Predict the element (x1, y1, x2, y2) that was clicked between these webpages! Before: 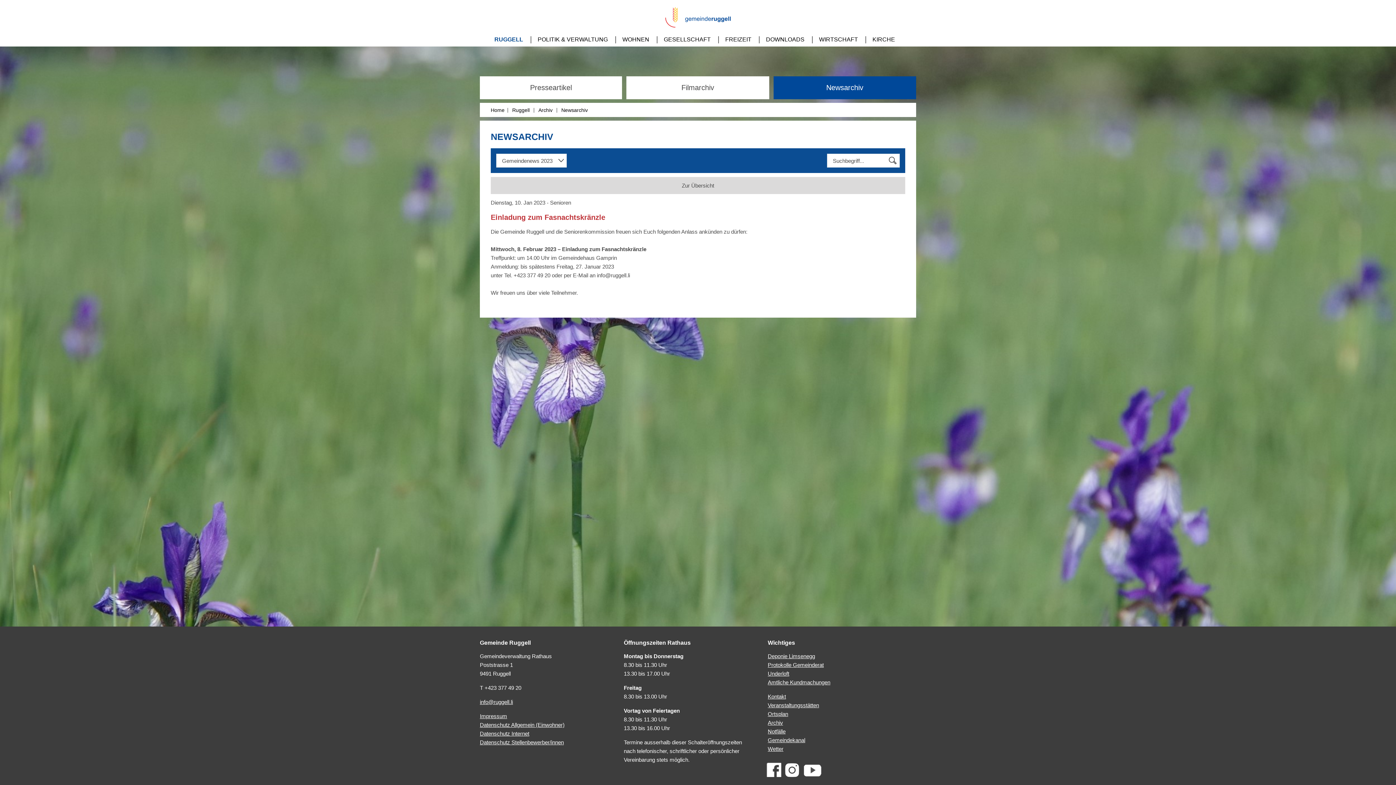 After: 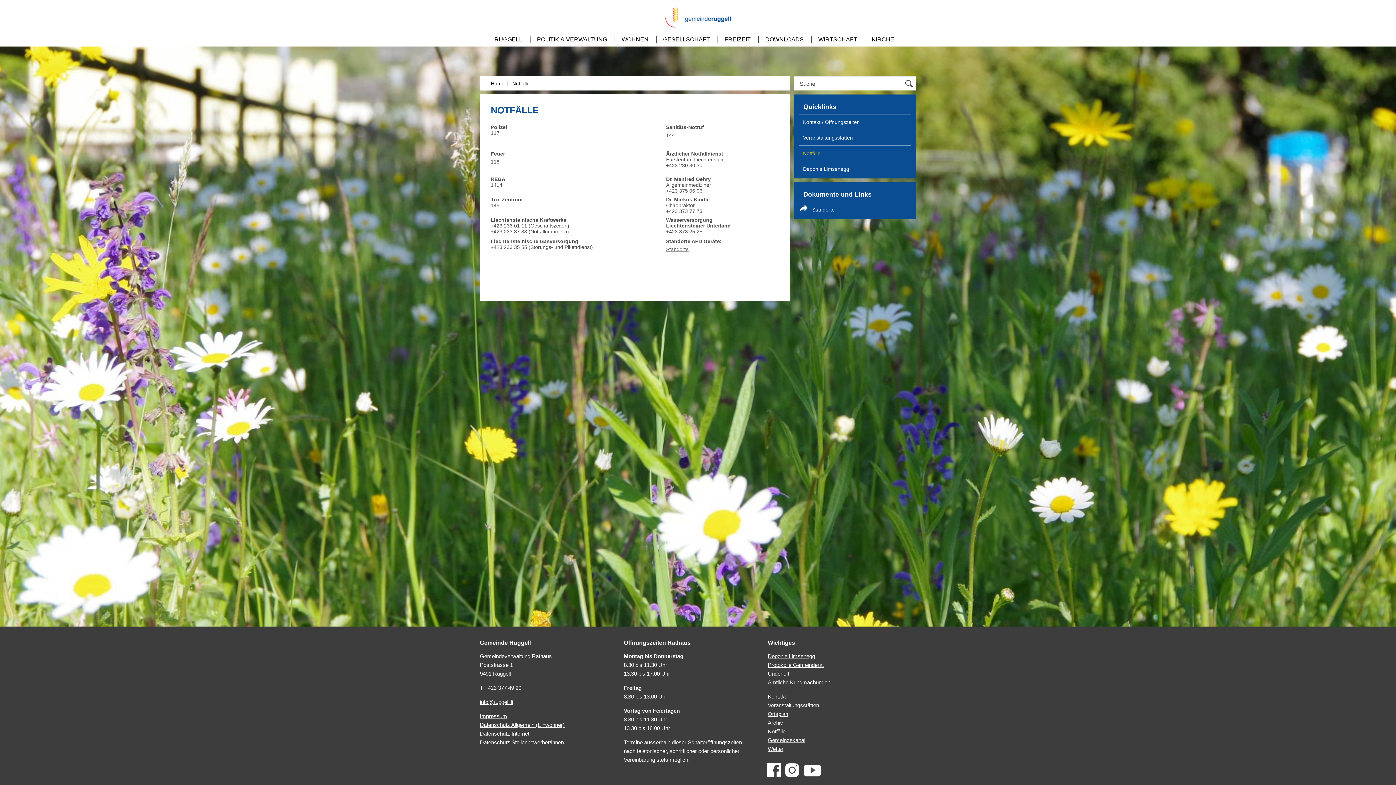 Action: bbox: (768, 728, 785, 734) label: Notfälle